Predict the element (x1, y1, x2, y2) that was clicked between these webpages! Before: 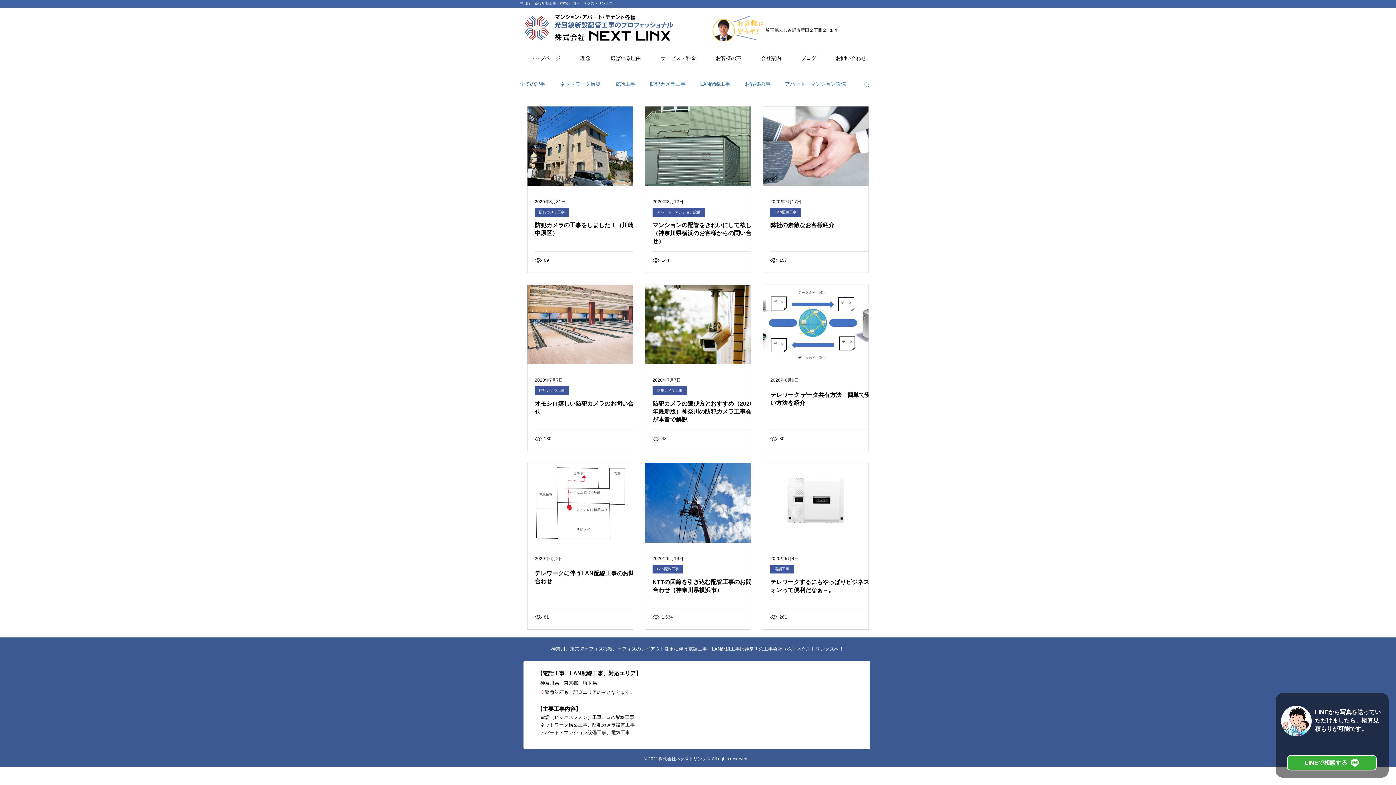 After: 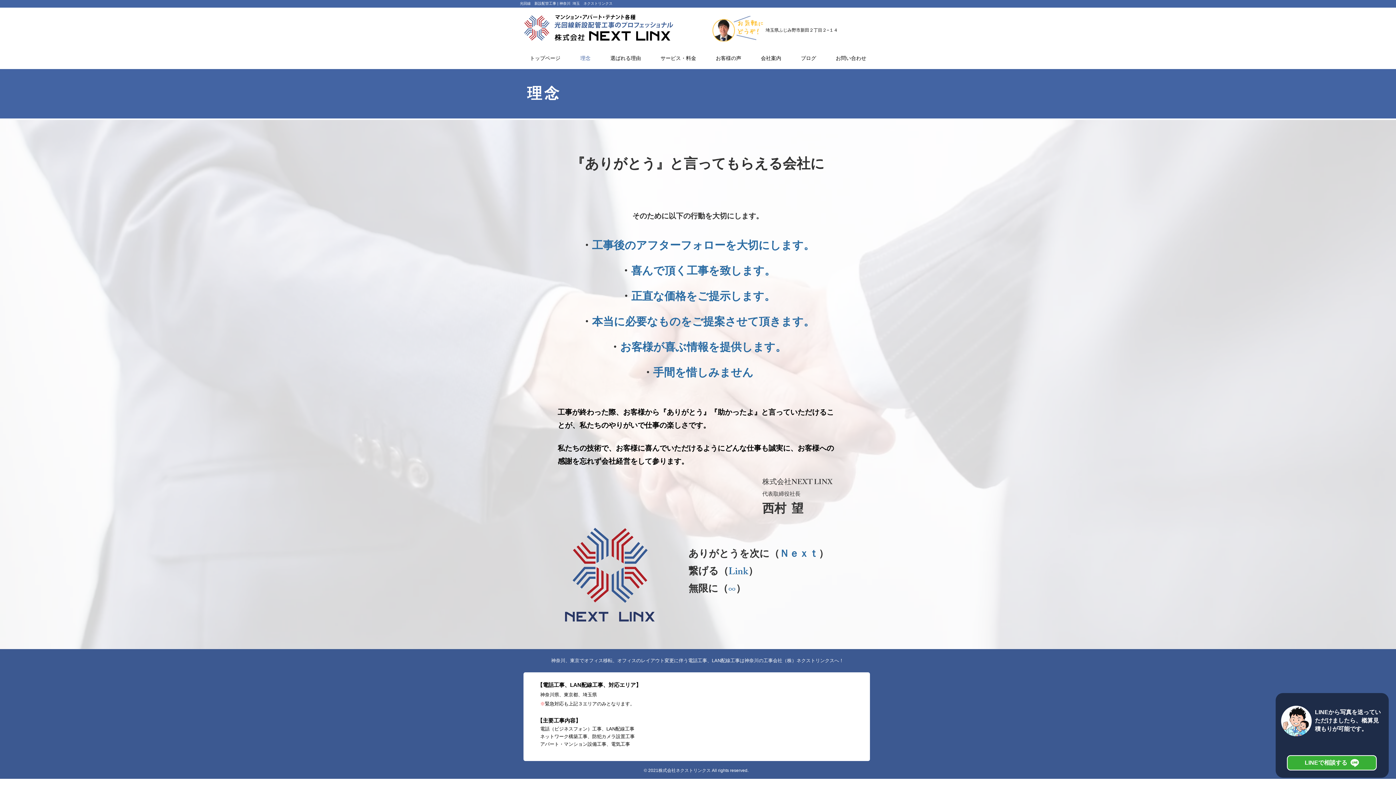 Action: bbox: (570, 50, 600, 65) label: 理念